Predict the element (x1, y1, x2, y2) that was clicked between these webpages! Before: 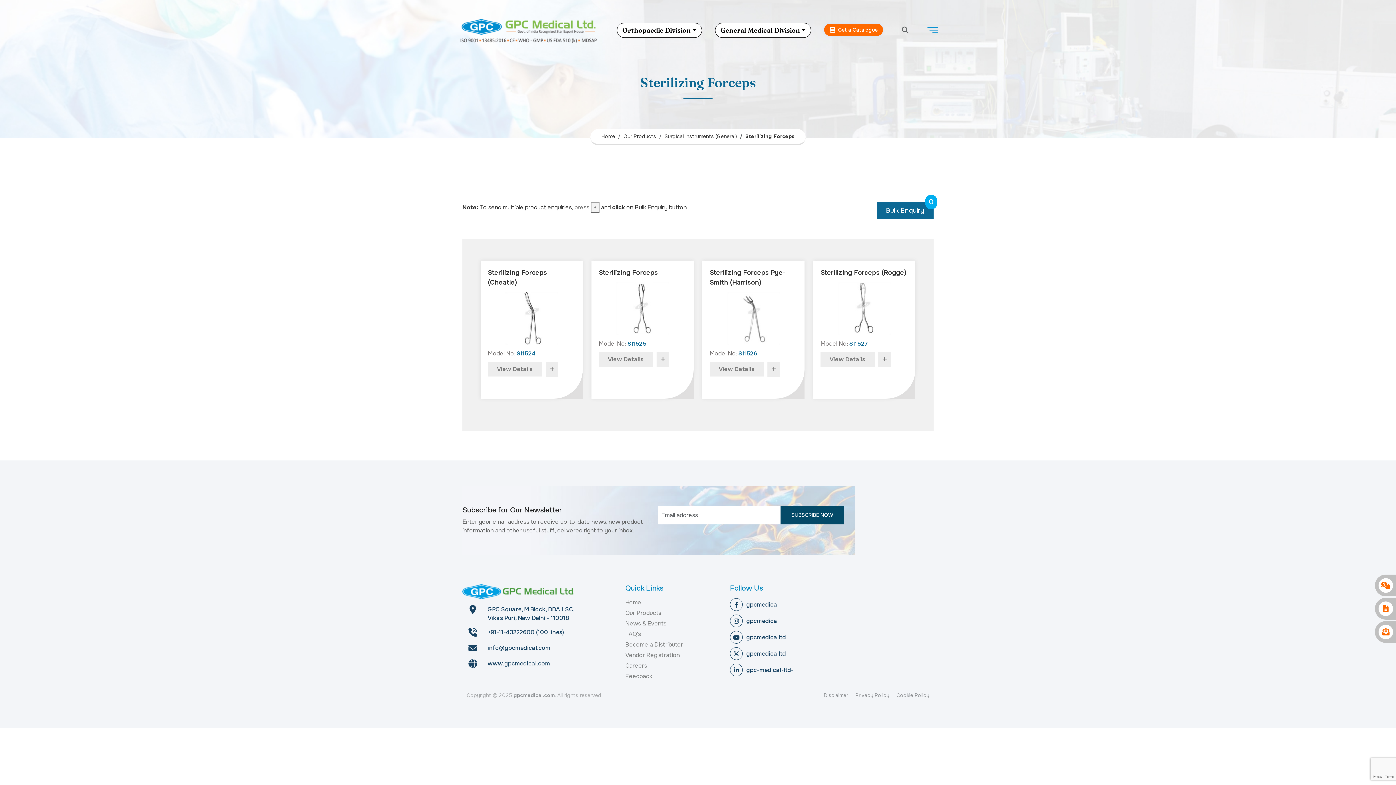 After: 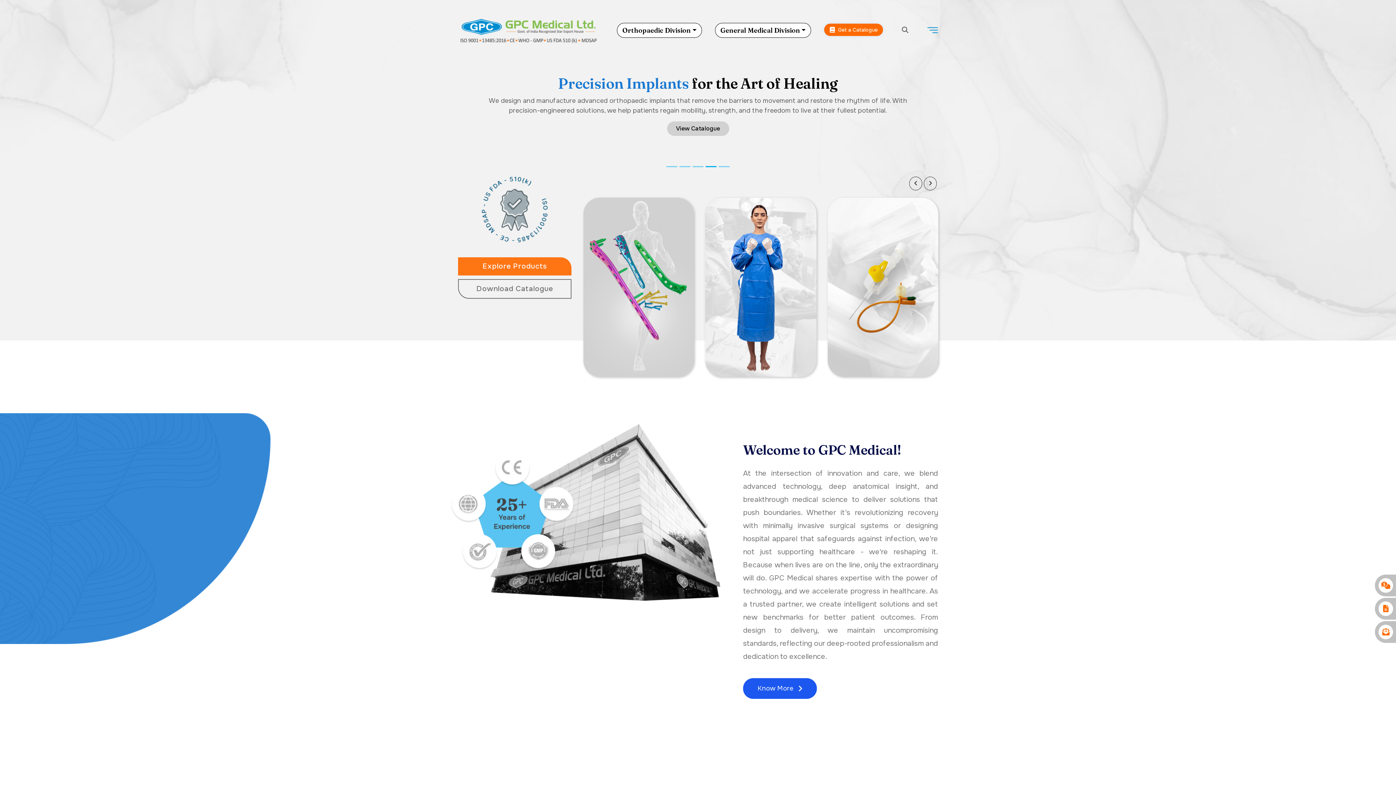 Action: label: gpcmedical.com bbox: (513, 692, 554, 698)